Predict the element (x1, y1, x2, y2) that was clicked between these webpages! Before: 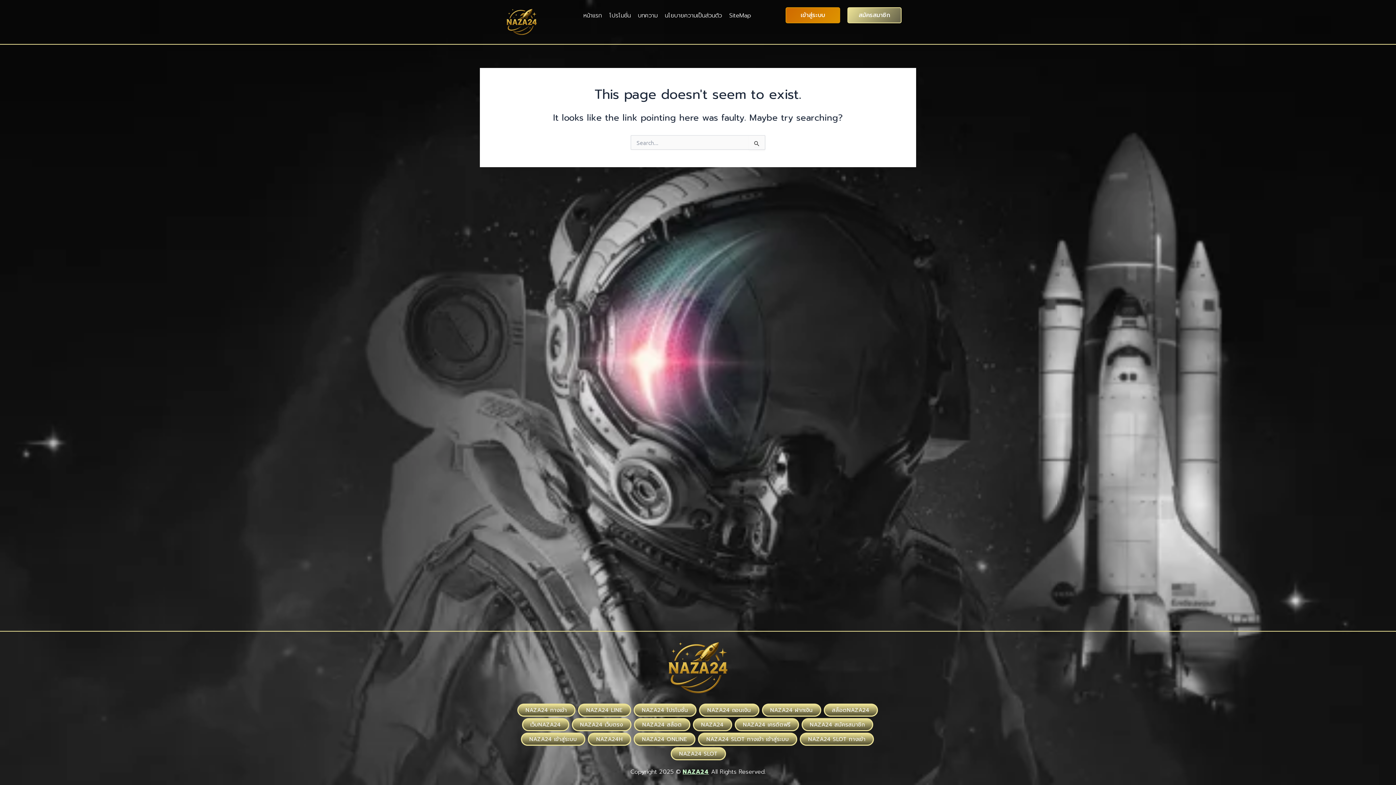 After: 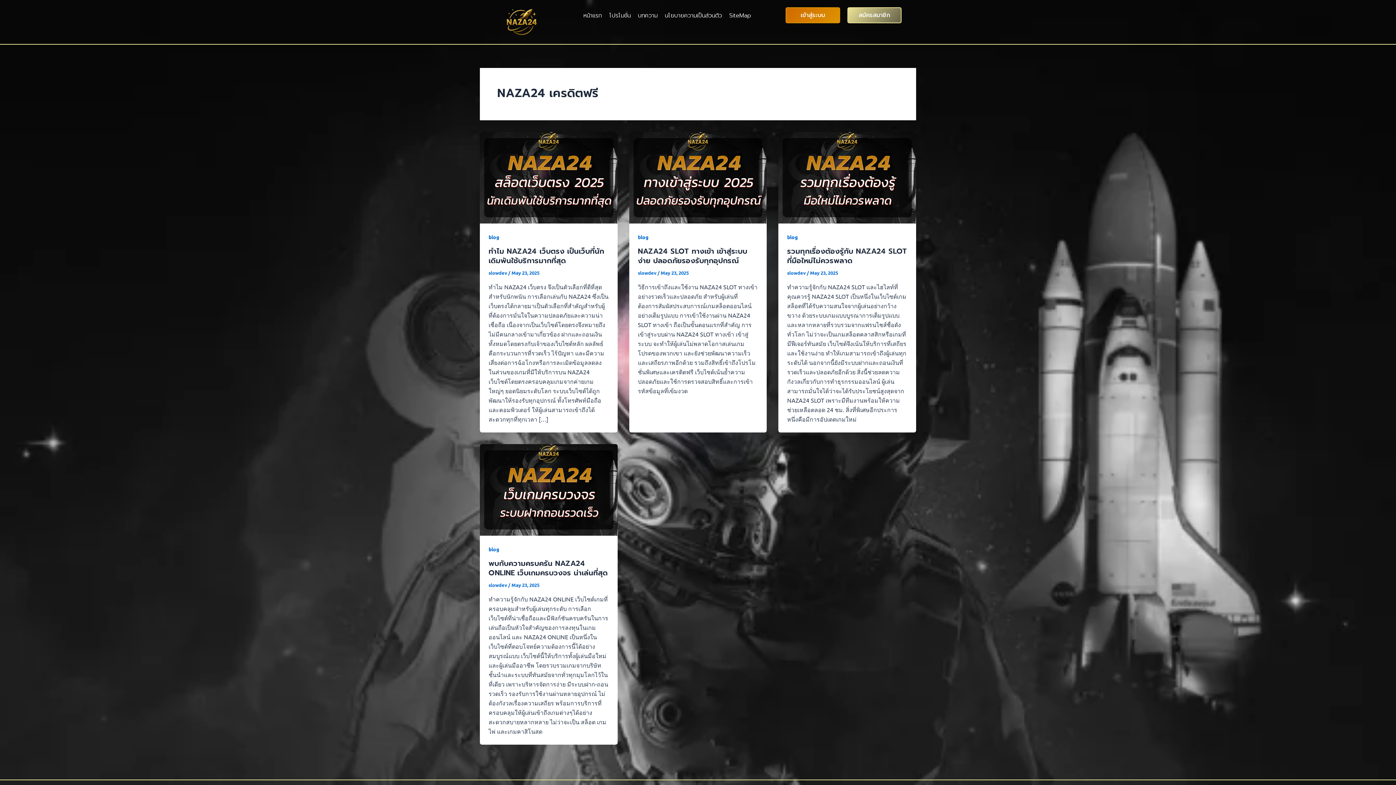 Action: bbox: (734, 718, 799, 731) label: NAZA24 เครดิตฟรี